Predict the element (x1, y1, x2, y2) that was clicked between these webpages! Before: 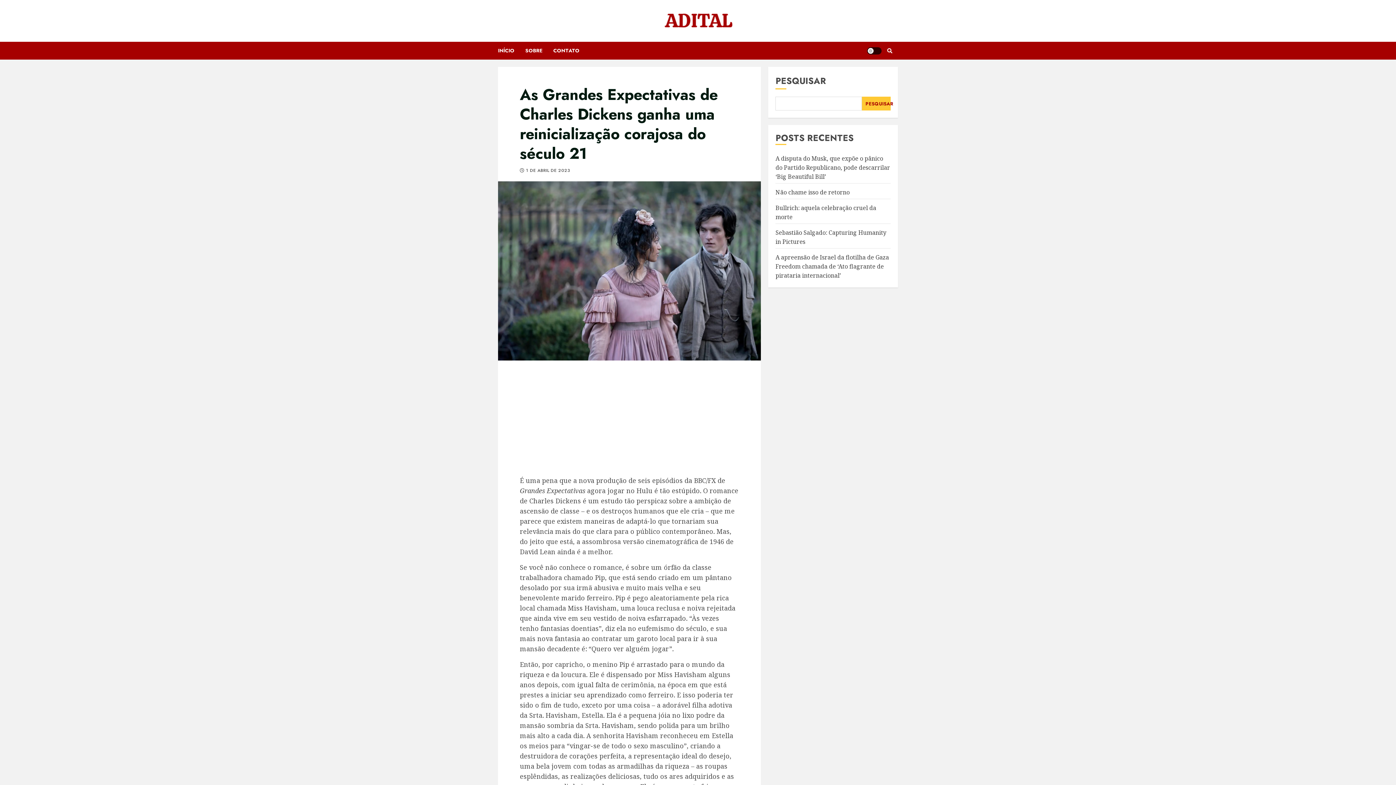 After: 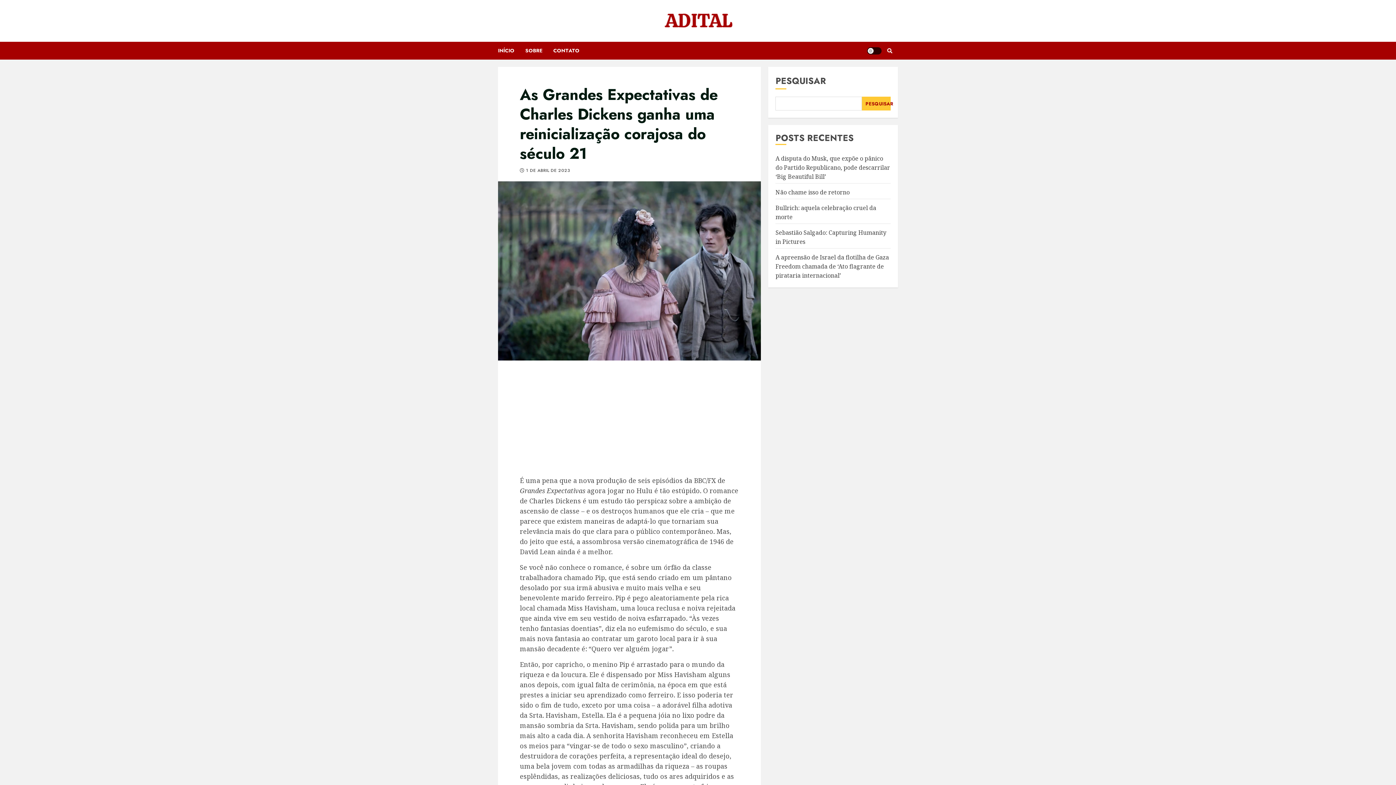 Action: label: Pesquisar bbox: (862, 96, 890, 110)